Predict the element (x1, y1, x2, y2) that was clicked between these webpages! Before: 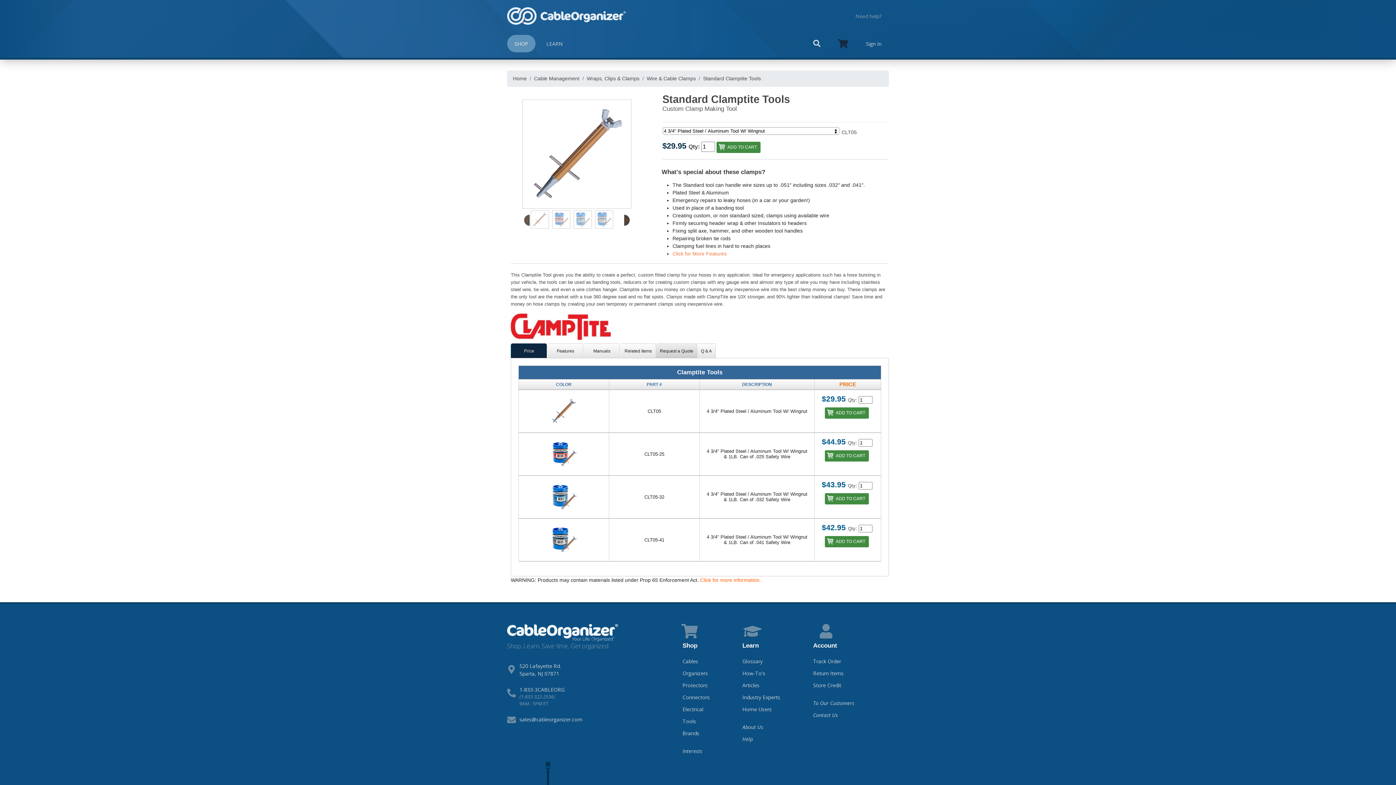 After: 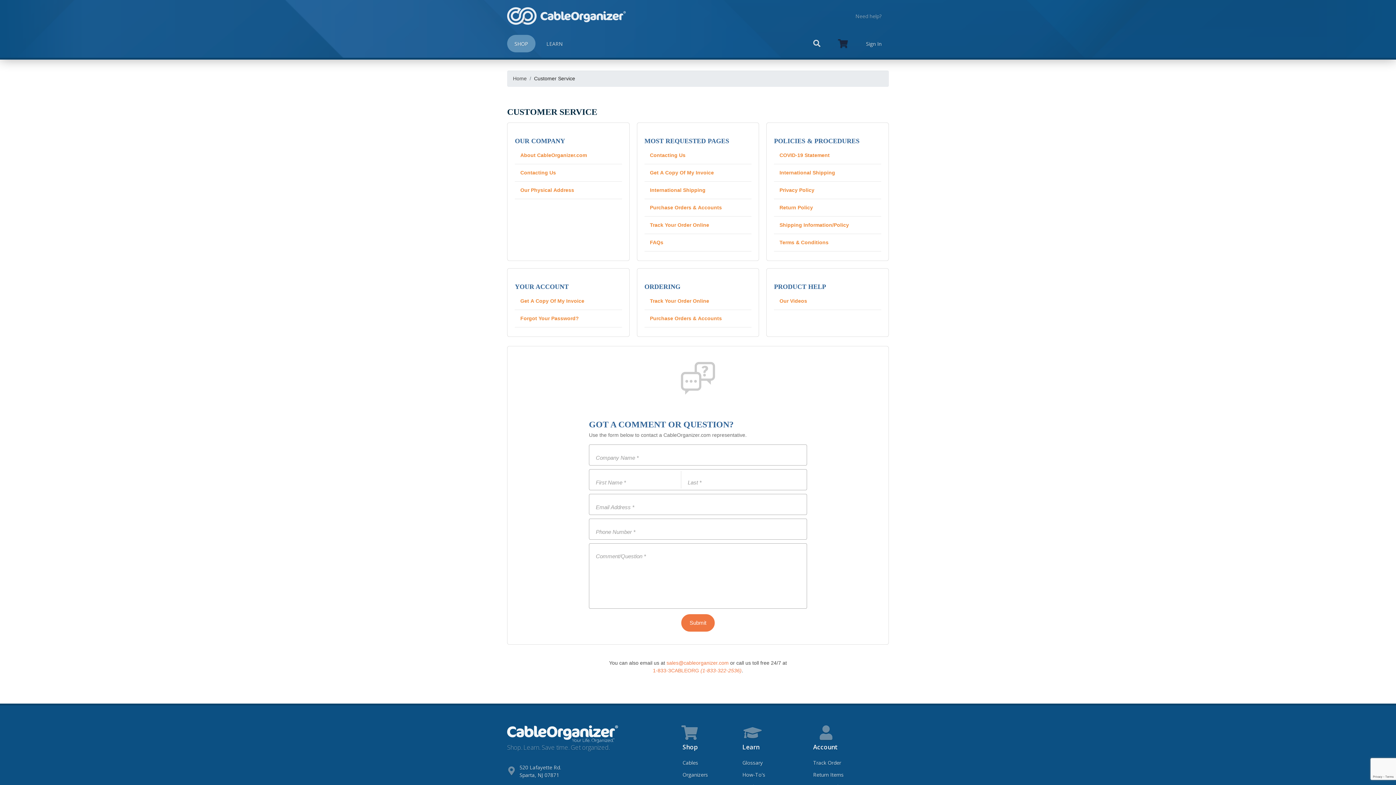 Action: bbox: (740, 734, 755, 744) label: Help